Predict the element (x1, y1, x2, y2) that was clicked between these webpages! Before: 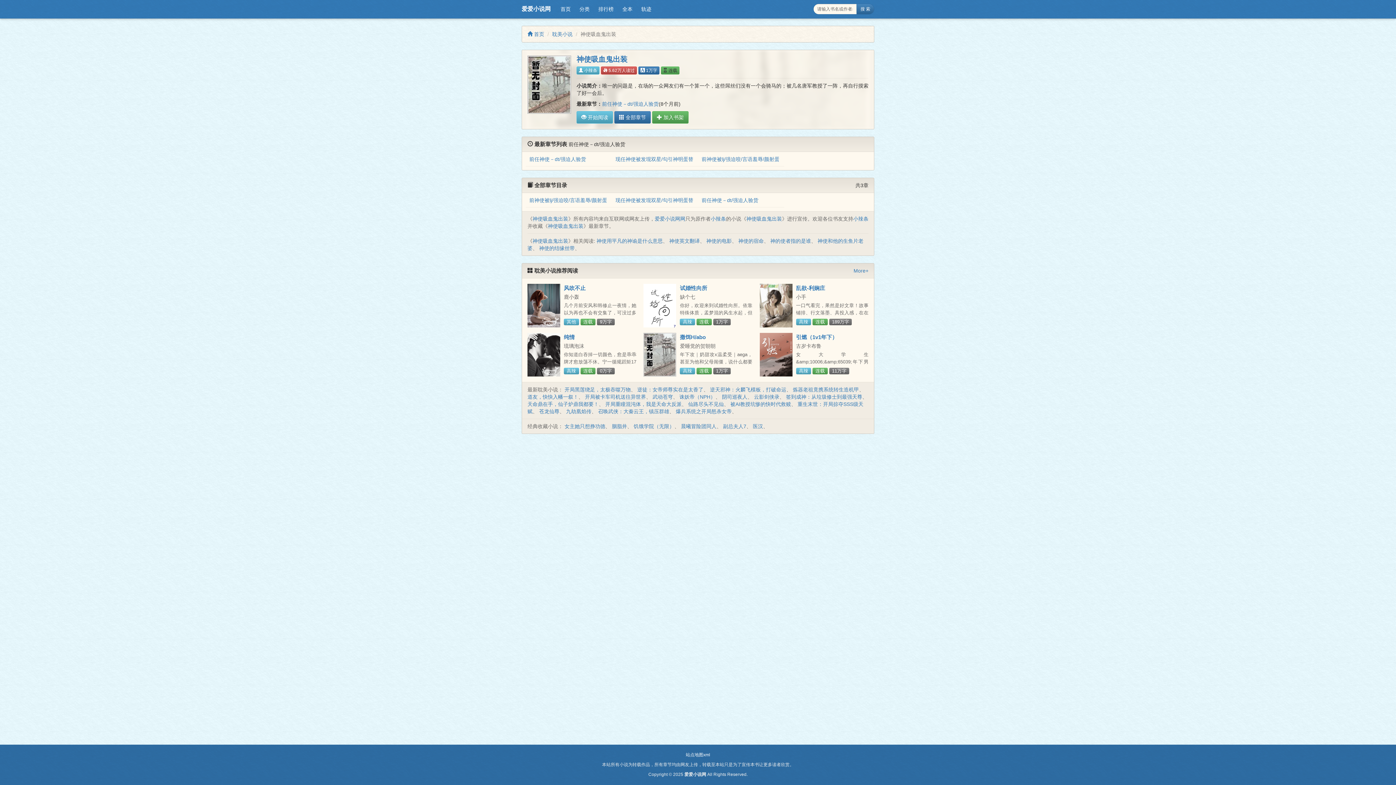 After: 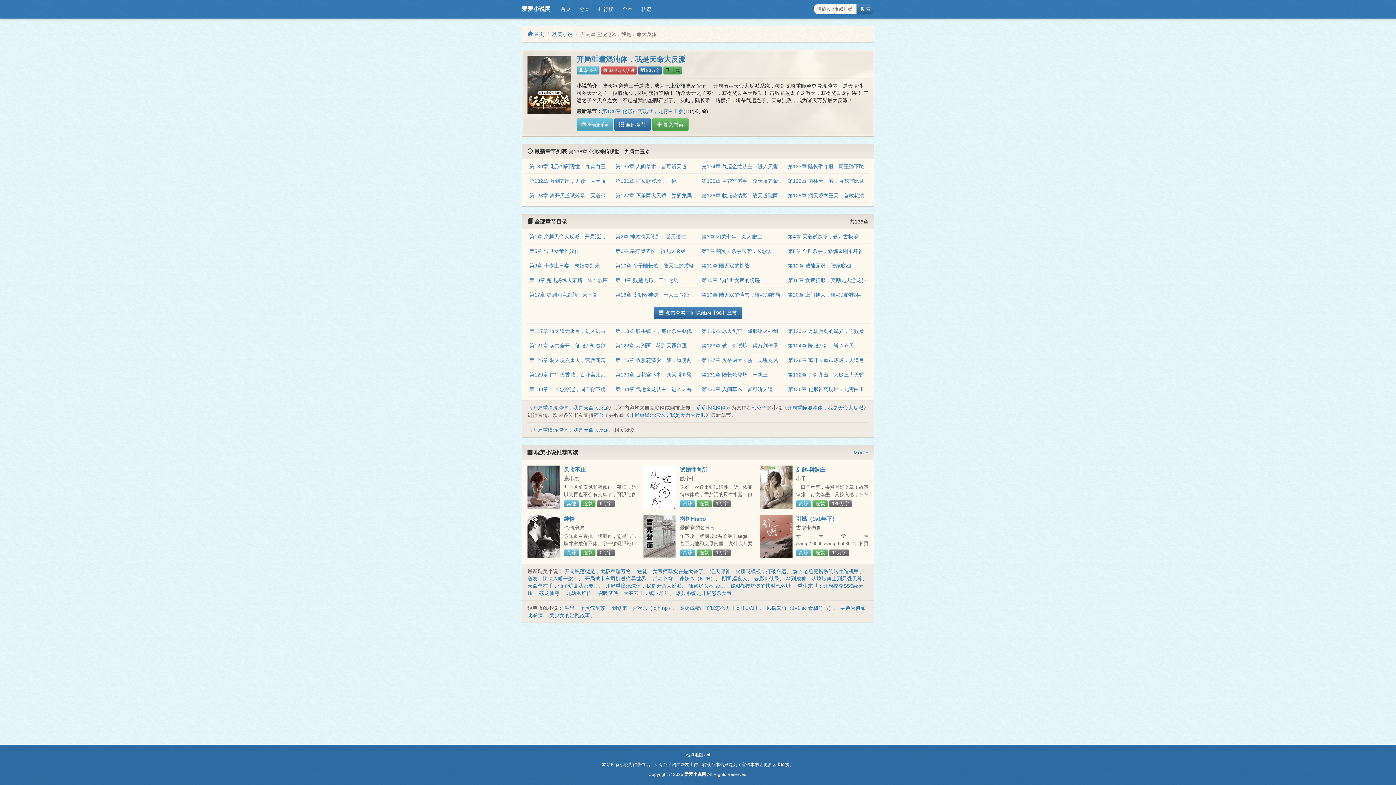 Action: bbox: (605, 401, 681, 407) label: 开局重瞳混沌体，我是天命大反派